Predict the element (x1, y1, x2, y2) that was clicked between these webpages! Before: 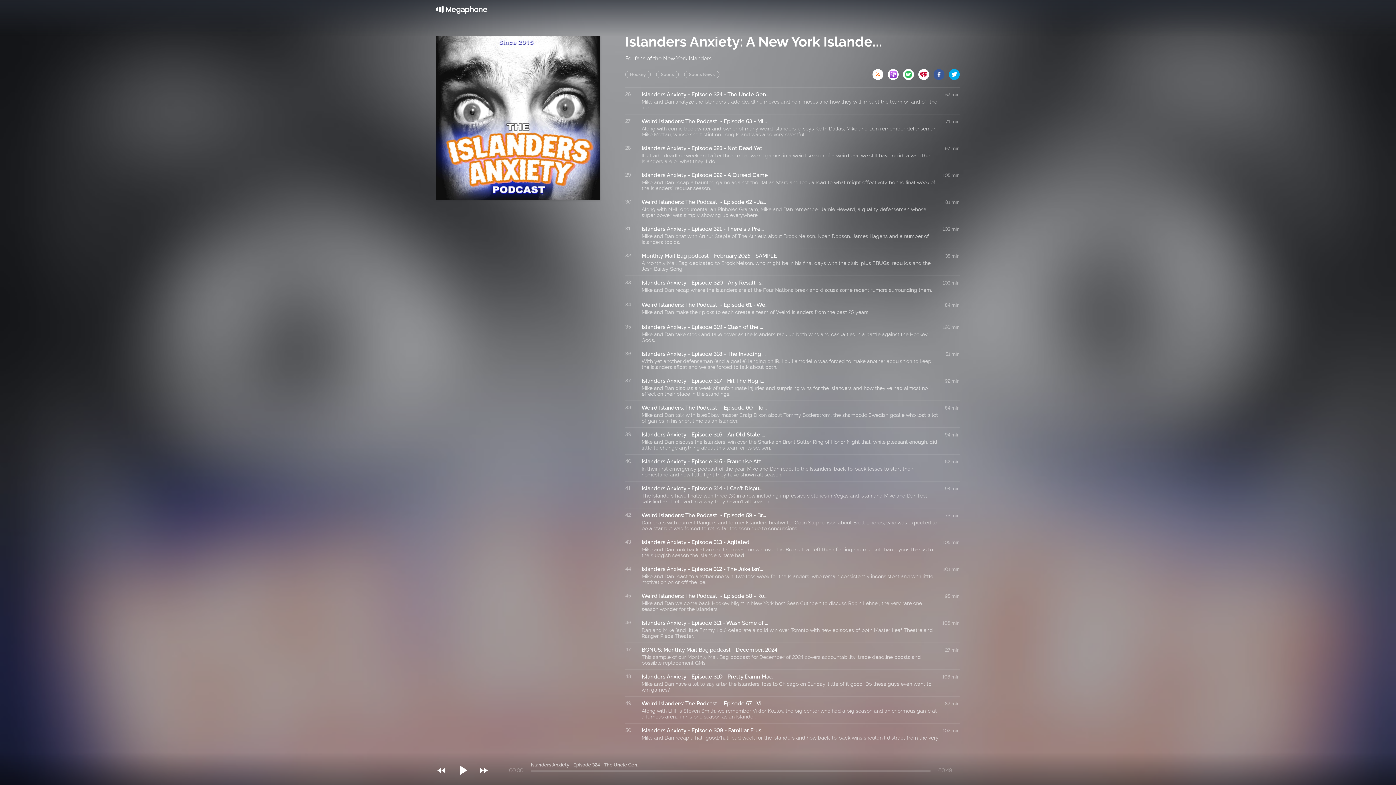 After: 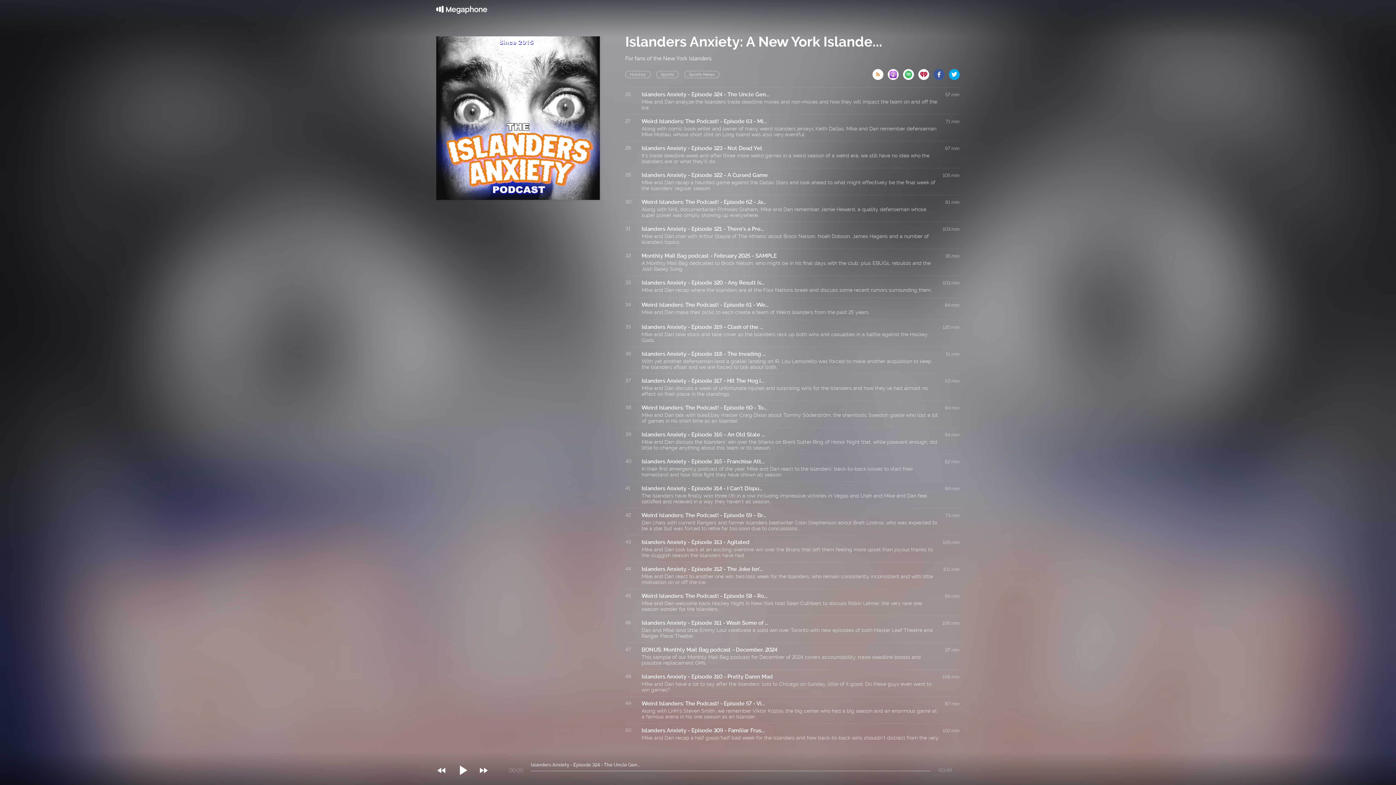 Action: bbox: (903, 69, 918, 75)